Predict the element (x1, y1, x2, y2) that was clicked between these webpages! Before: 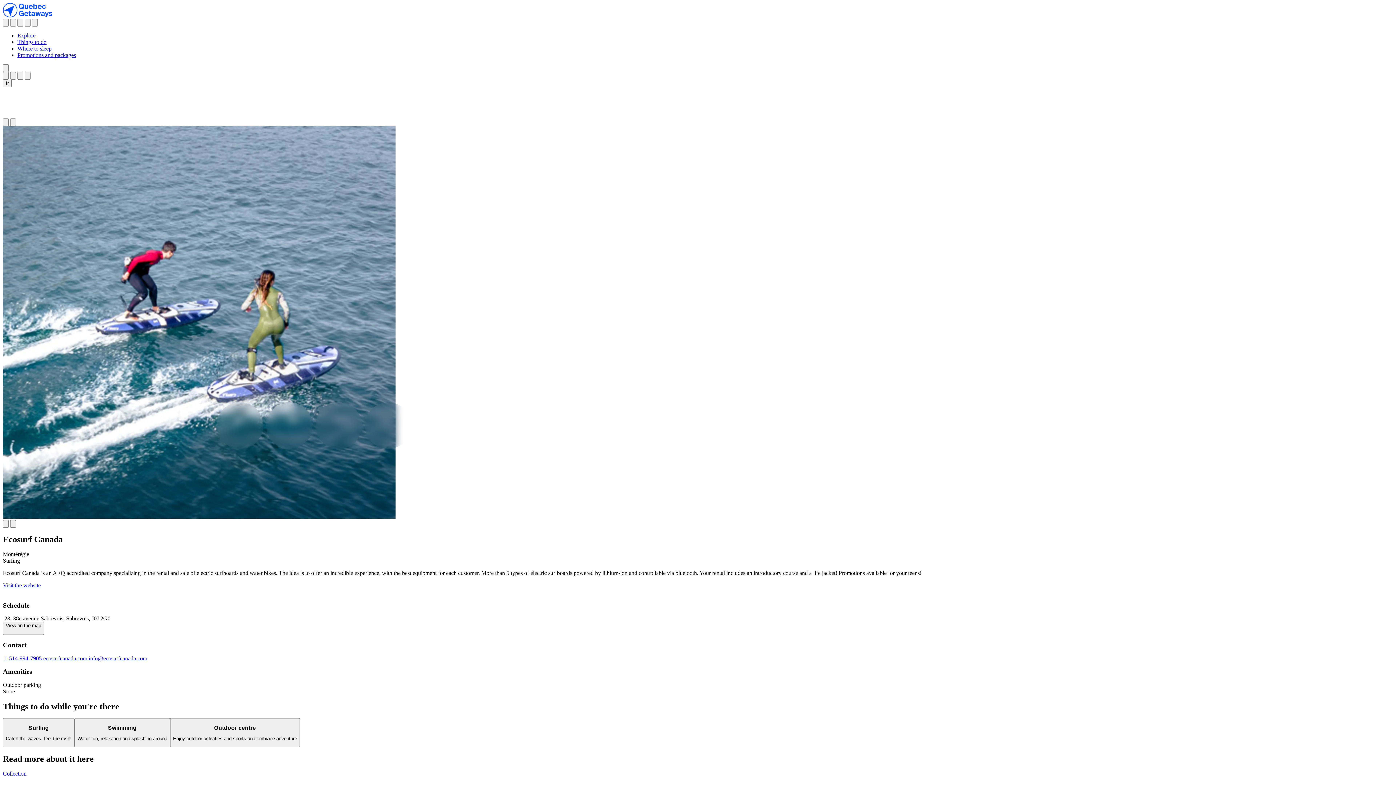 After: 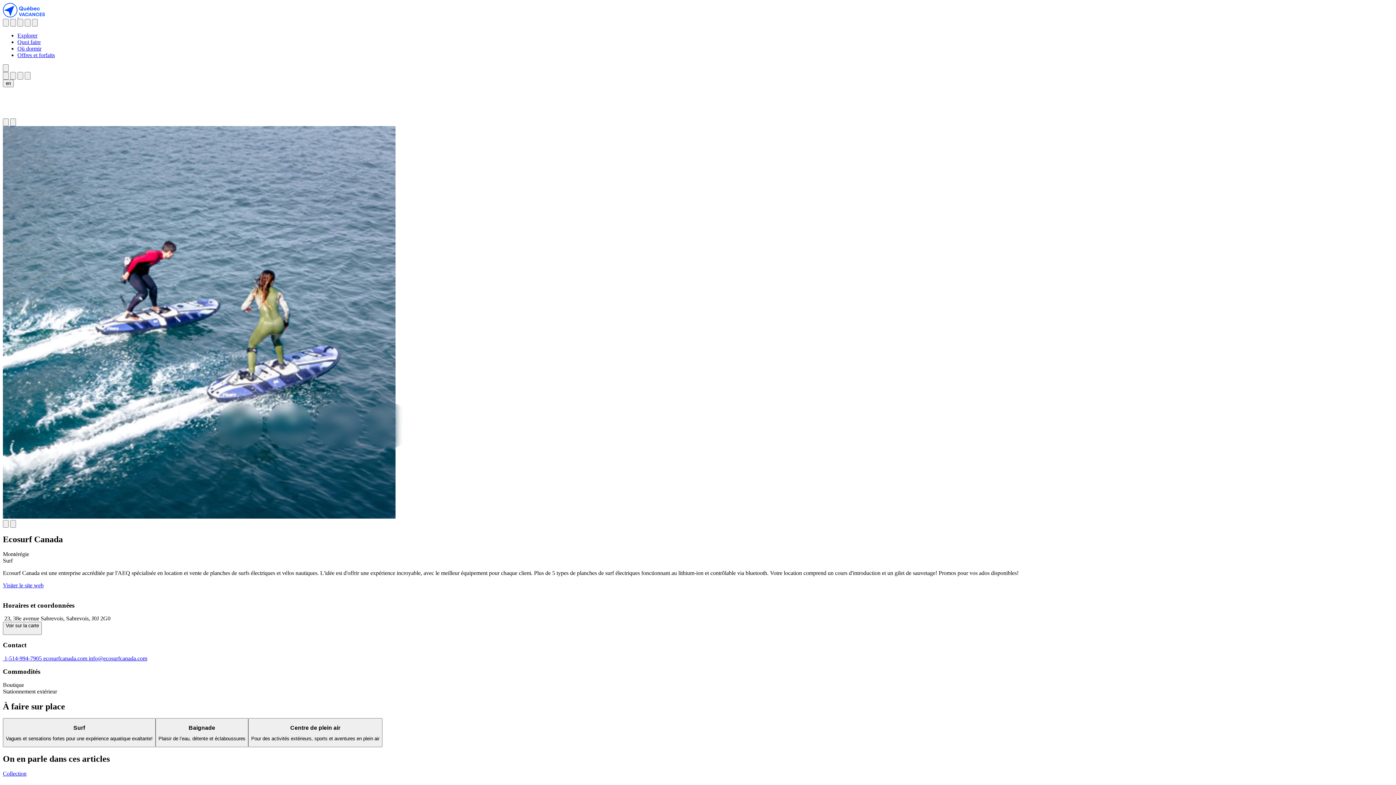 Action: label: fr bbox: (2, 79, 11, 87)